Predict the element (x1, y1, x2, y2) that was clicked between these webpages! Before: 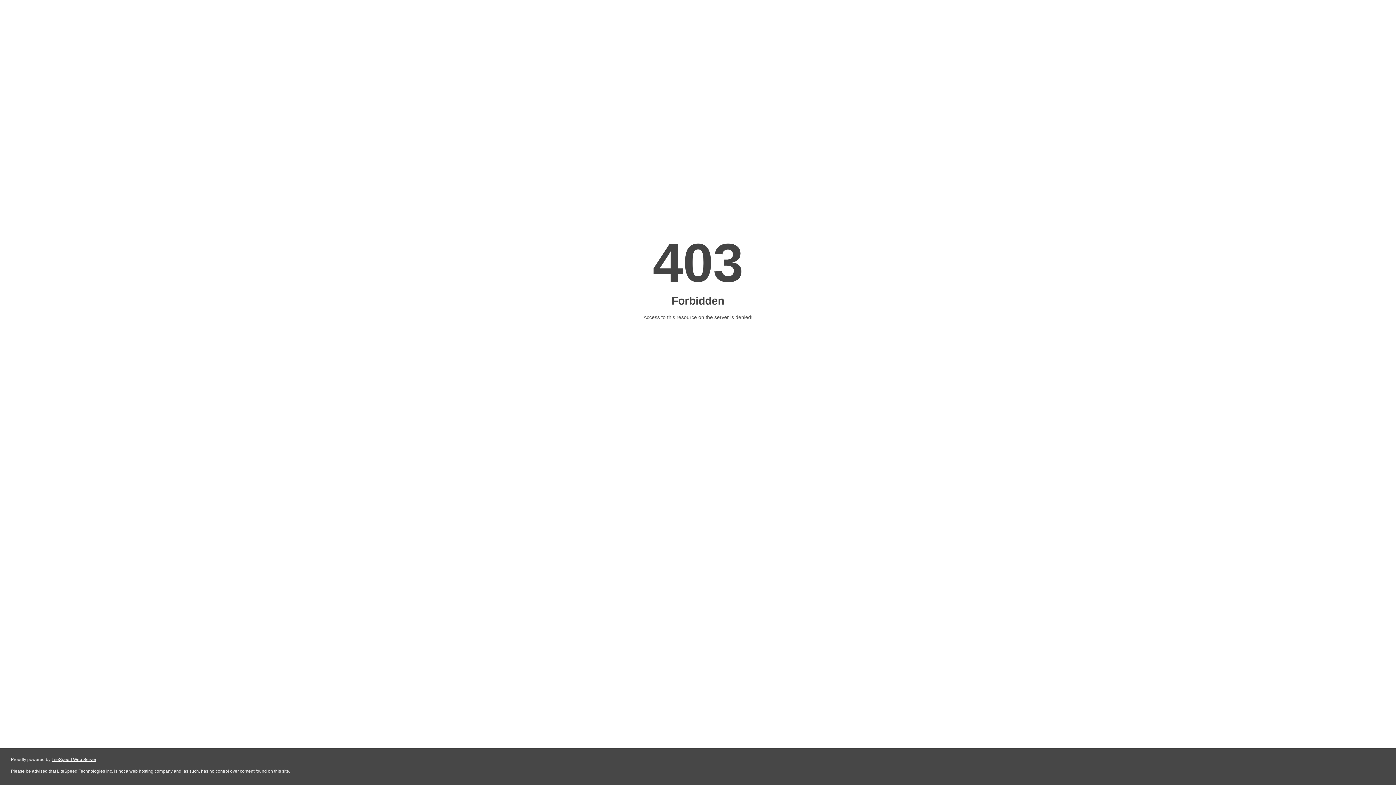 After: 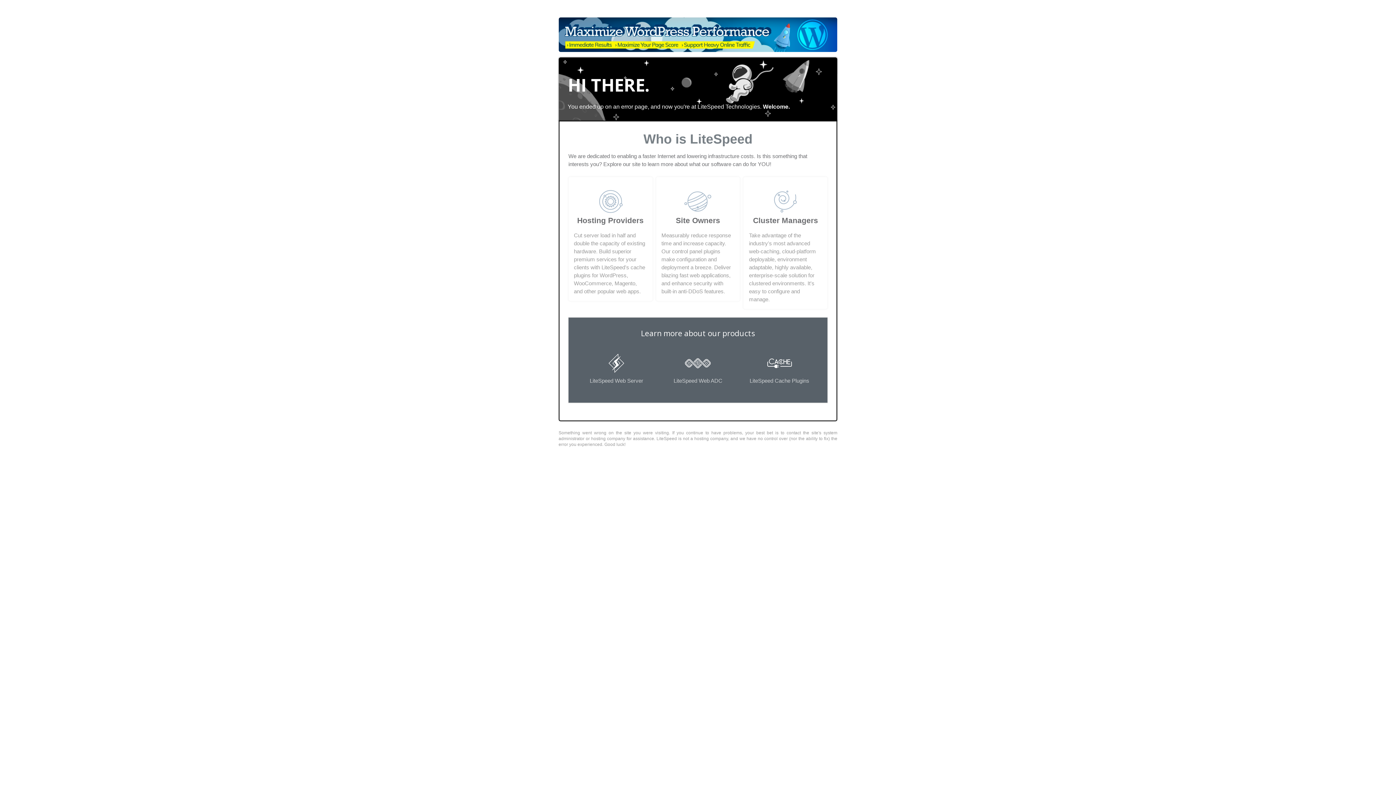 Action: label: LiteSpeed Web Server bbox: (51, 757, 96, 762)